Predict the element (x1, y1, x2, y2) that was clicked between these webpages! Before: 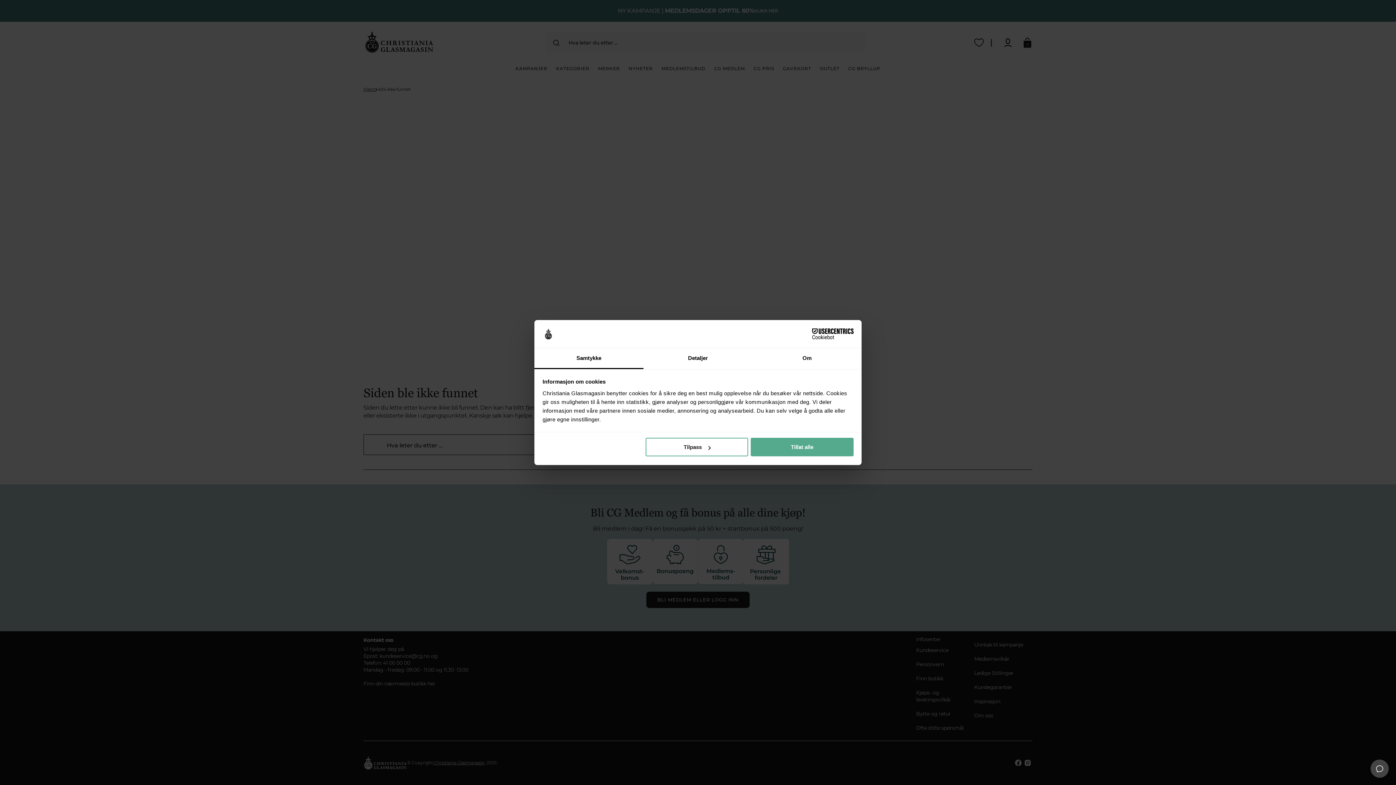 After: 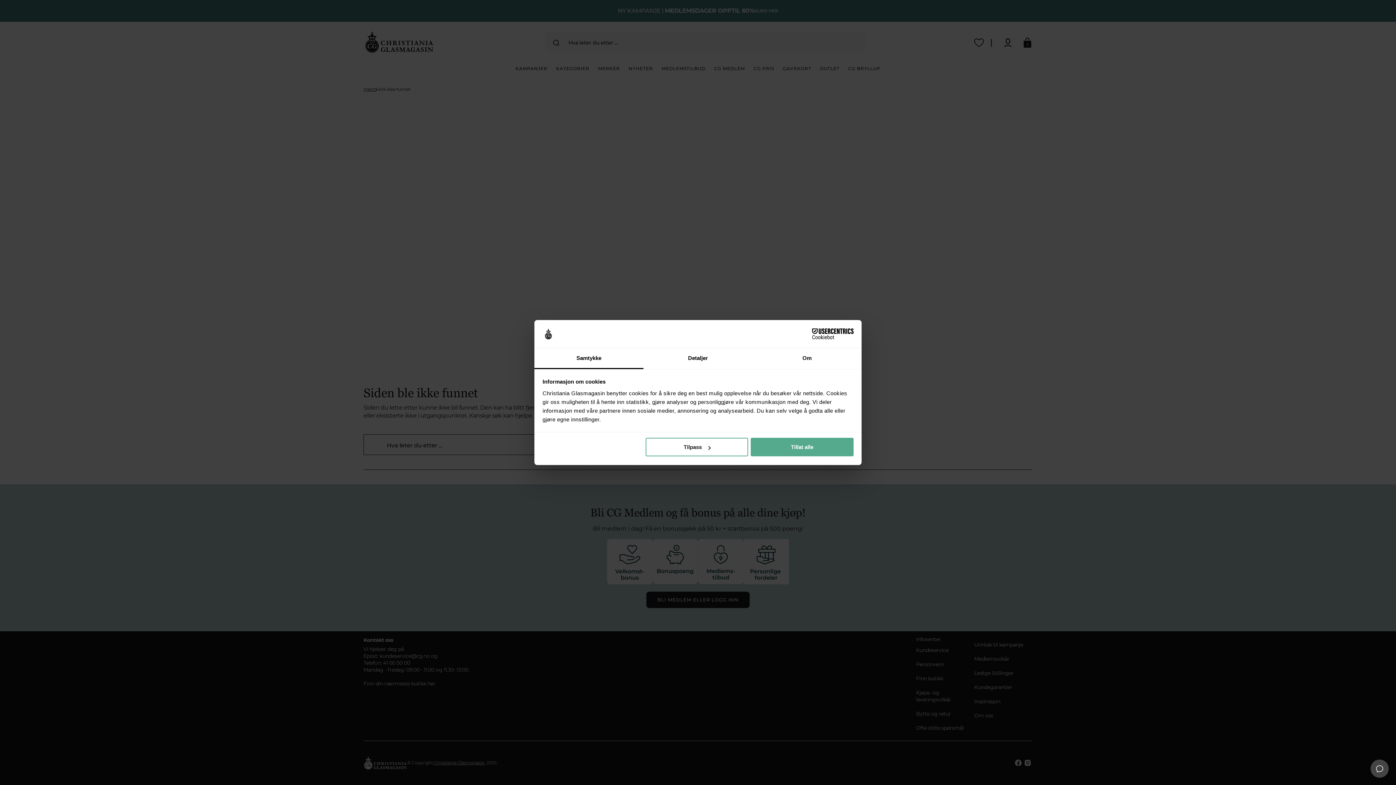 Action: bbox: (534, 348, 643, 369) label: Samtykke